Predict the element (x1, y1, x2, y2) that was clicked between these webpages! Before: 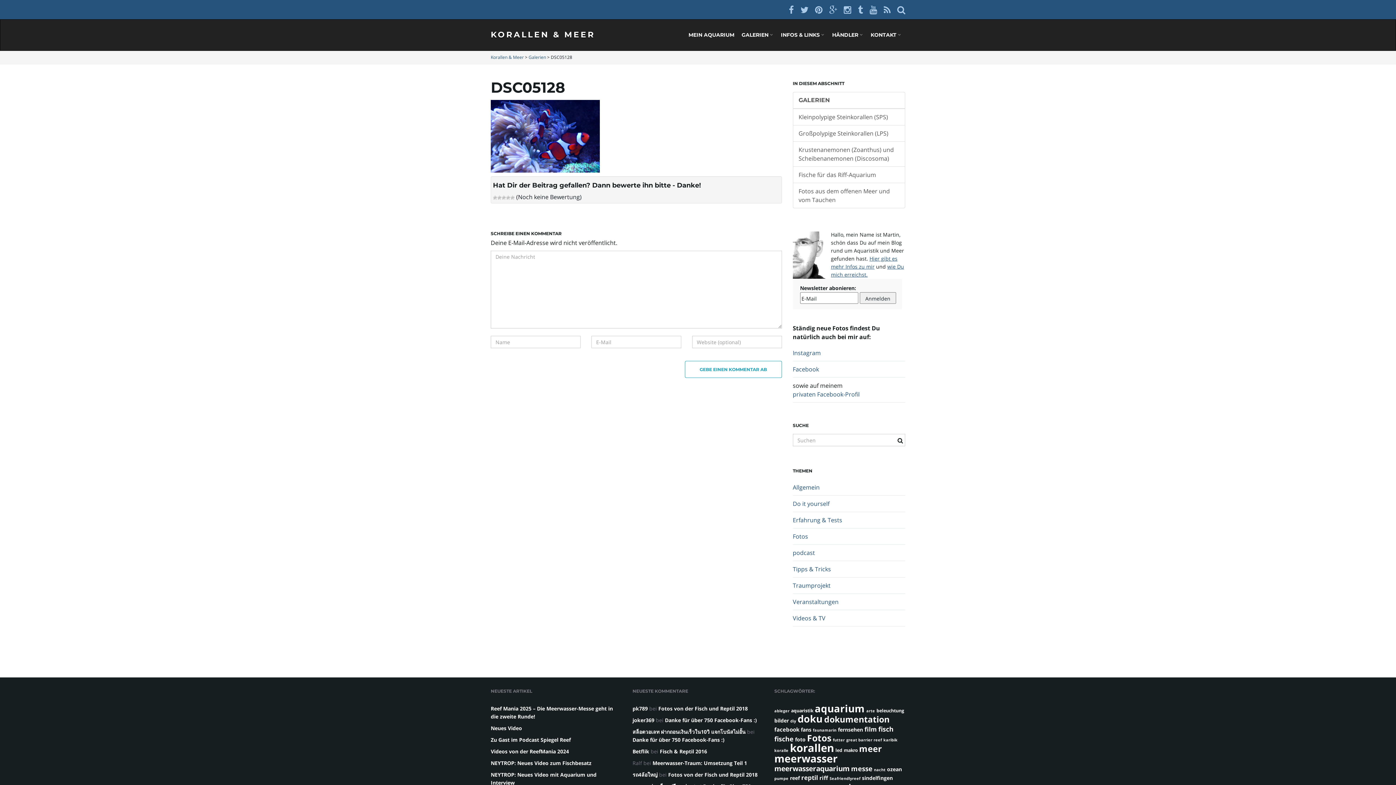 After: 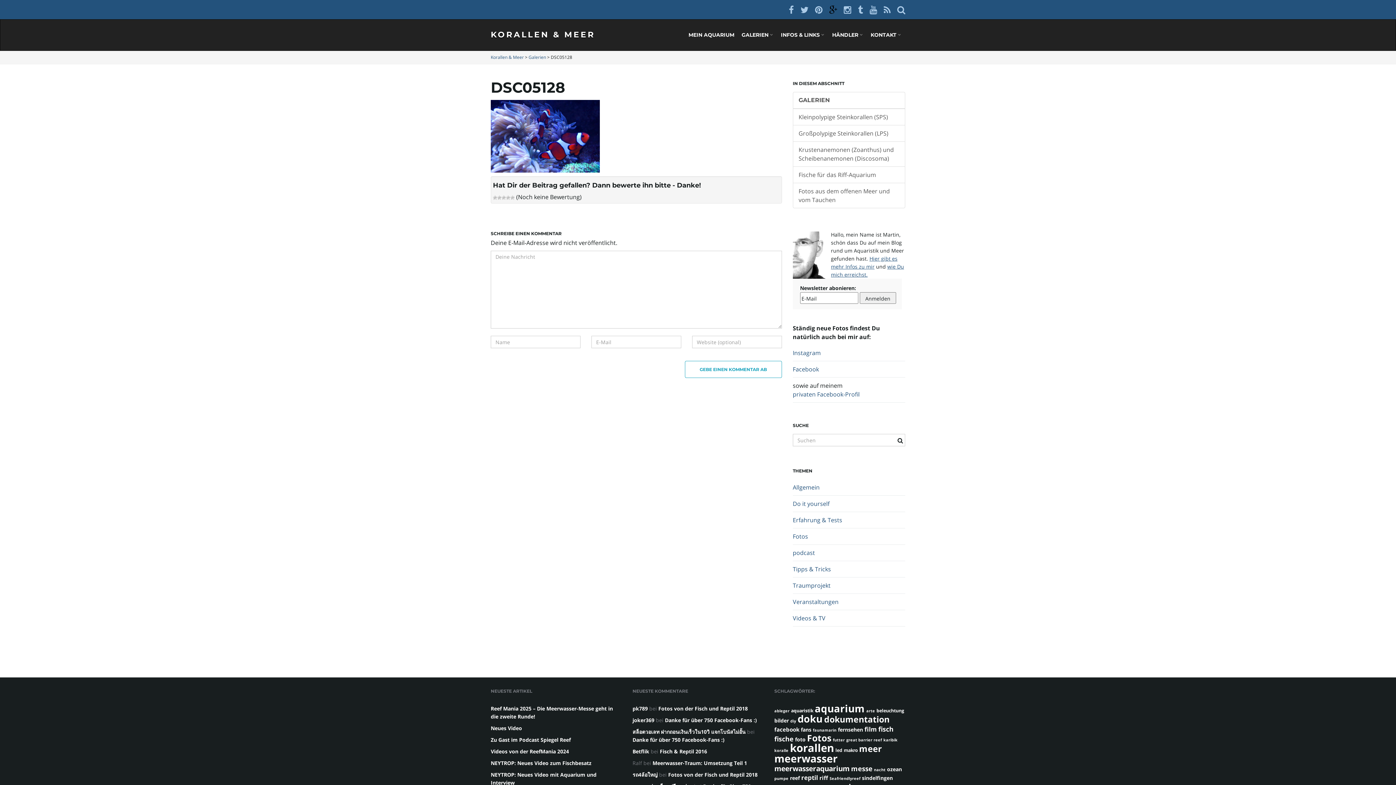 Action: bbox: (829, 3, 837, 15)